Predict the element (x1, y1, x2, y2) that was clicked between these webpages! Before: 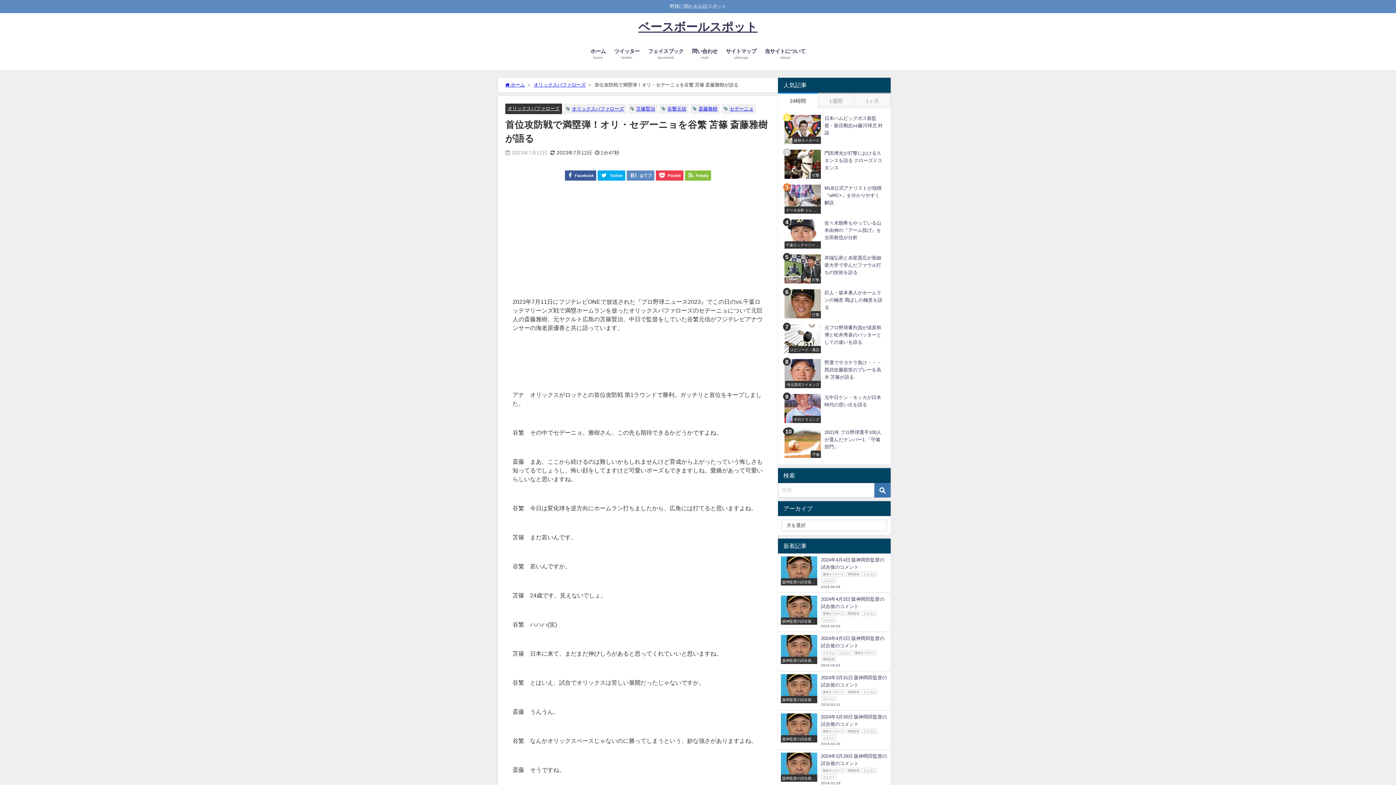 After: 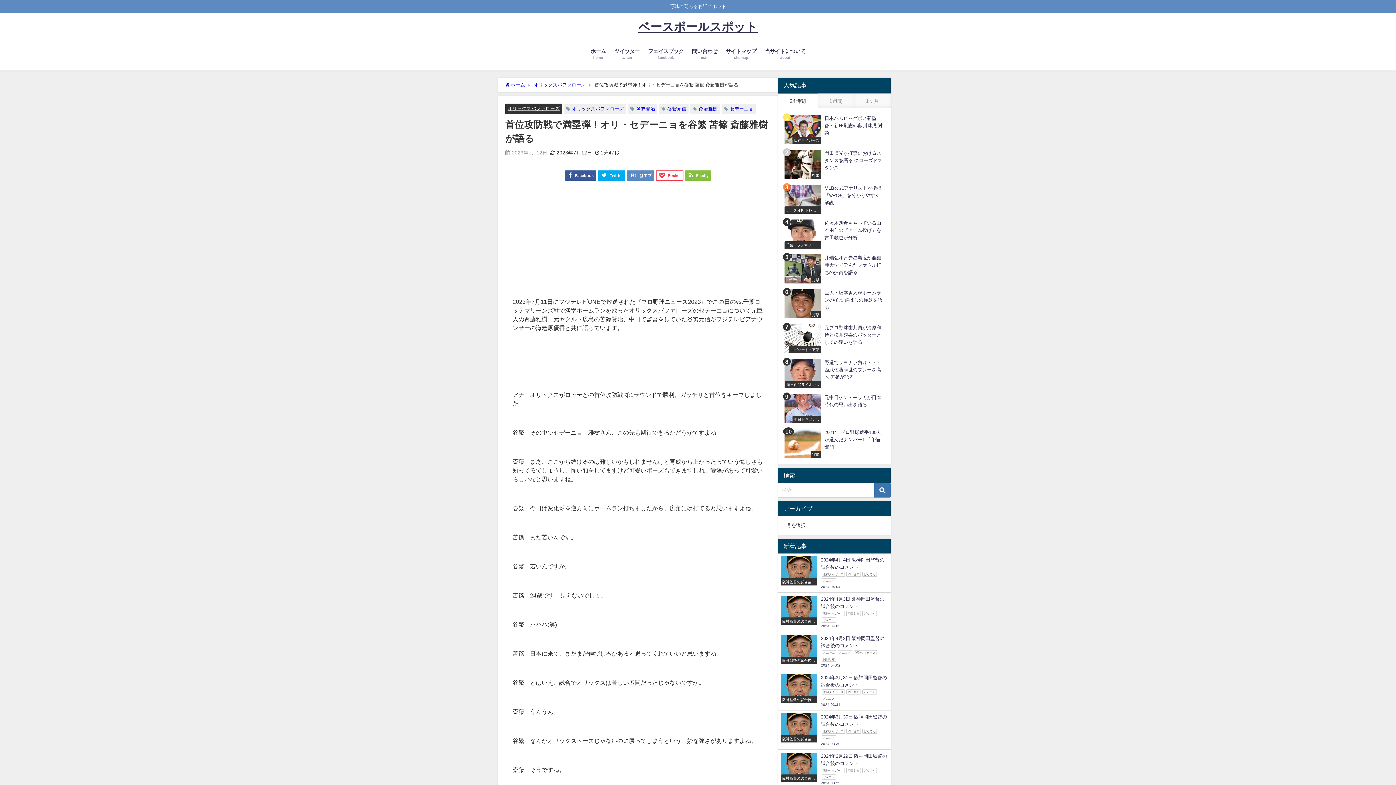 Action: label: Pocket bbox: (655, 170, 683, 180)